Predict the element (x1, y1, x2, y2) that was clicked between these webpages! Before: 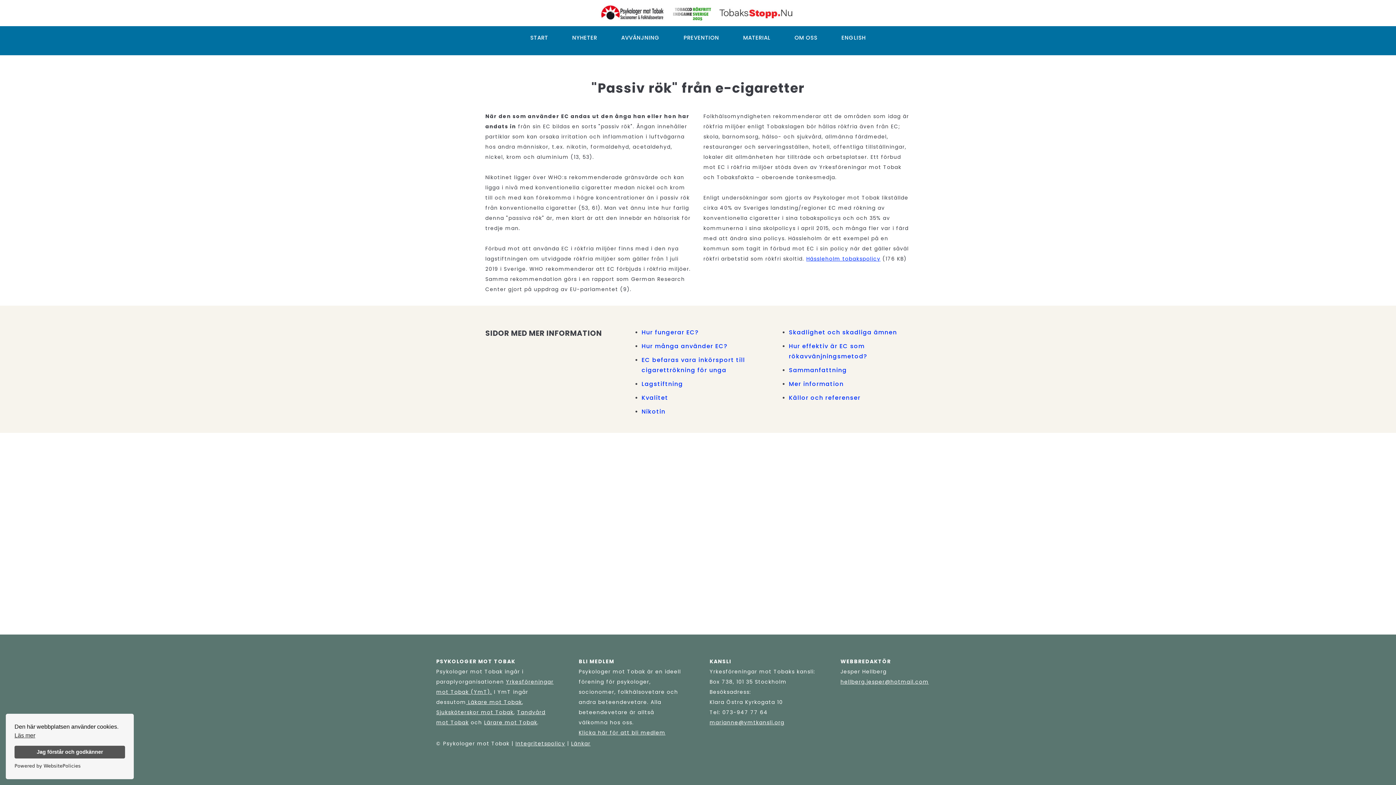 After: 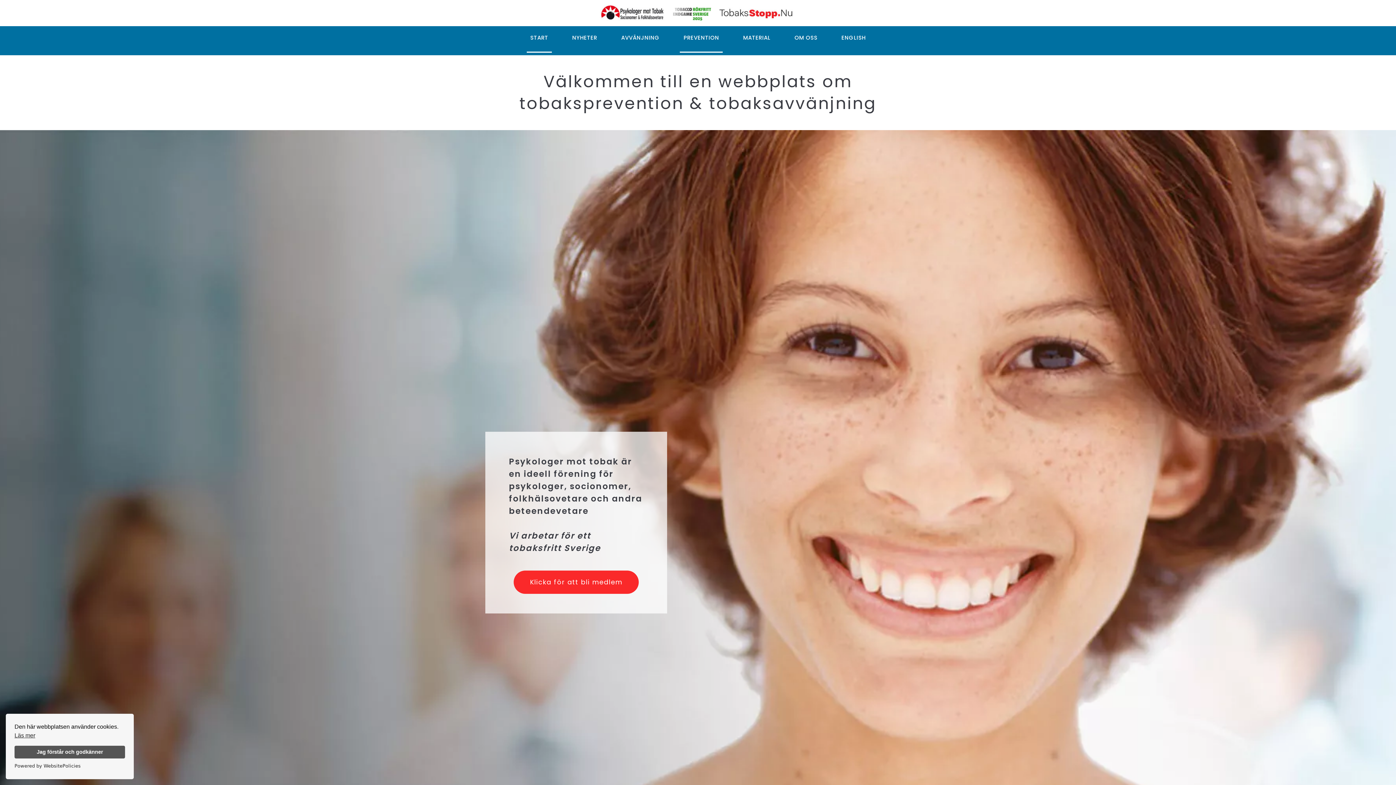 Action: bbox: (600, 13, 796, 19)